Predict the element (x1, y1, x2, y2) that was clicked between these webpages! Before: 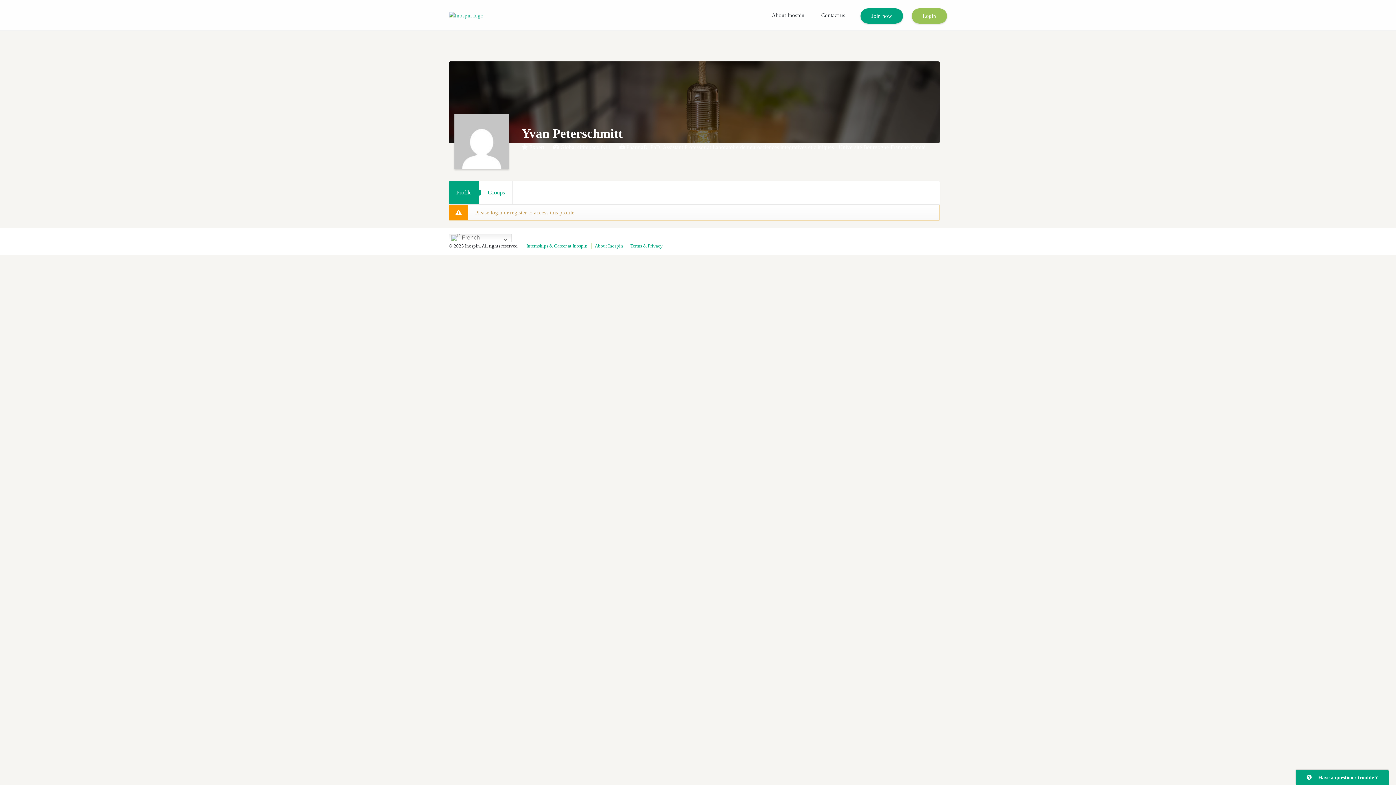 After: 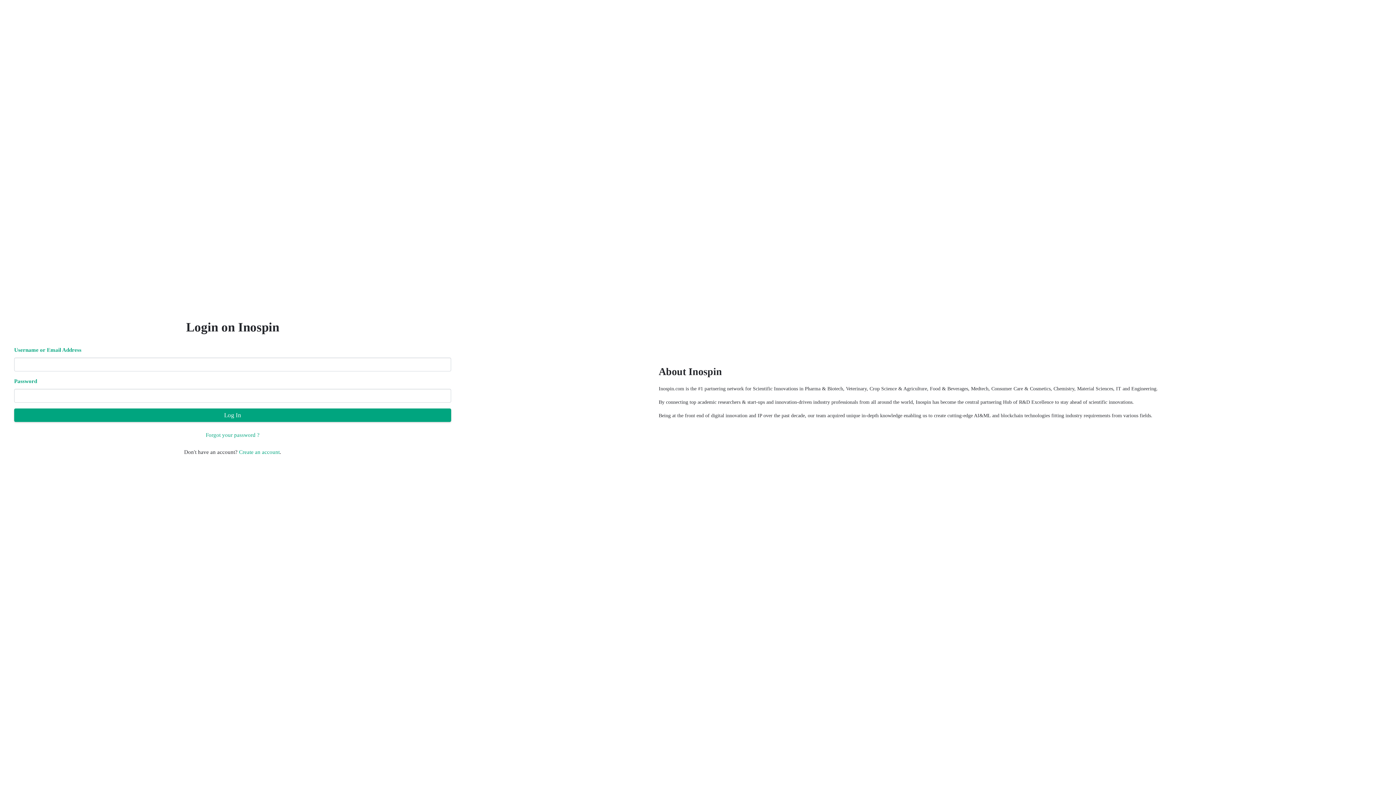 Action: label: Login bbox: (911, 8, 947, 23)